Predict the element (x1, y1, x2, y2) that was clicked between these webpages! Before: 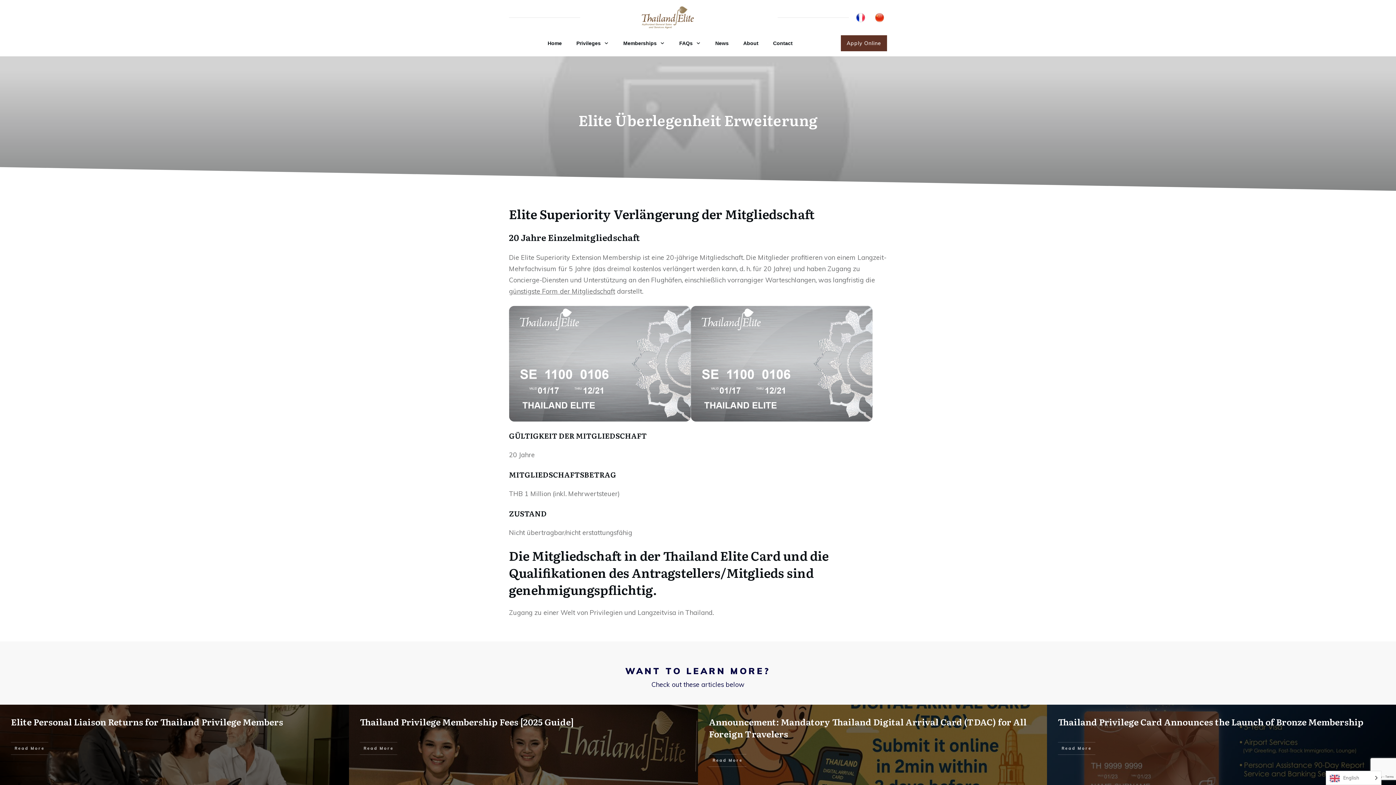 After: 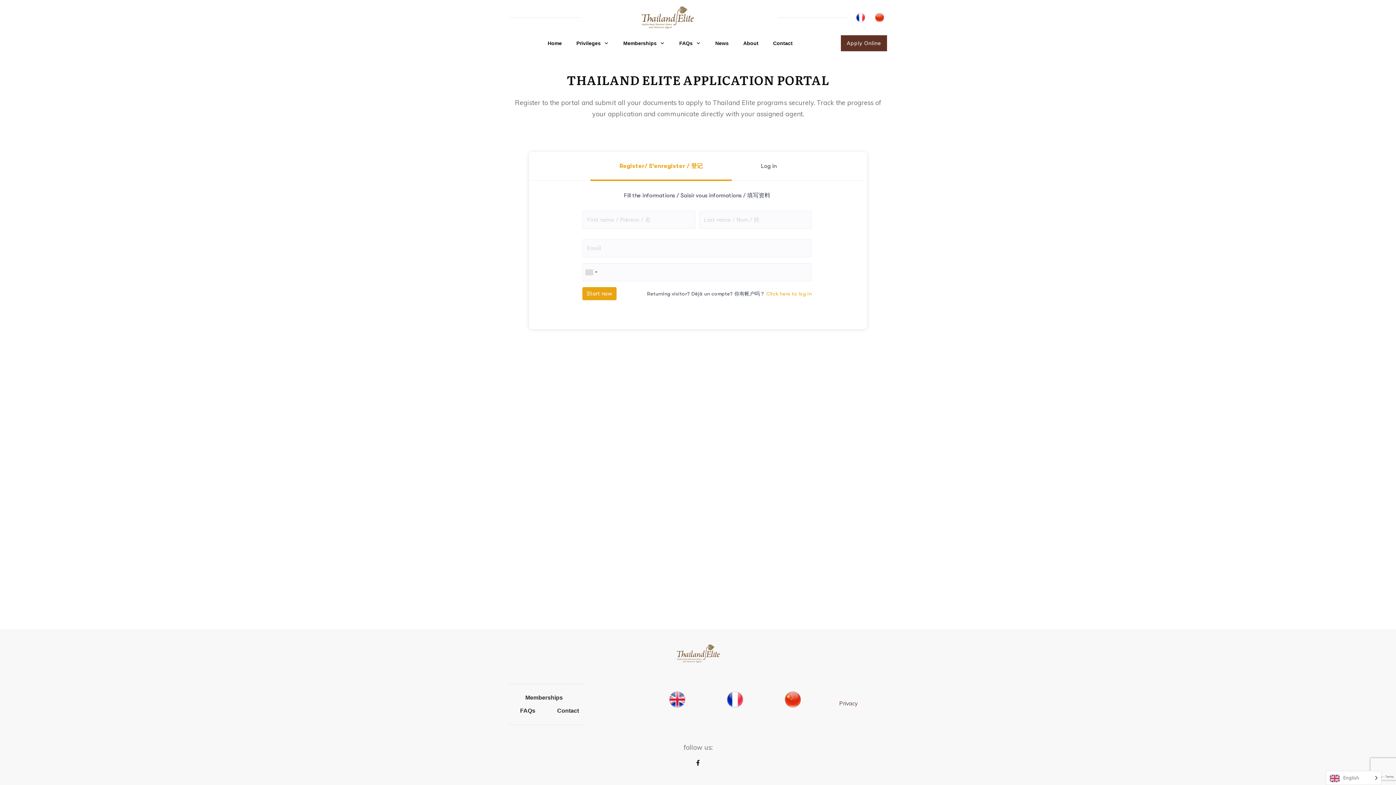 Action: bbox: (841, 35, 887, 51) label: Apply Online